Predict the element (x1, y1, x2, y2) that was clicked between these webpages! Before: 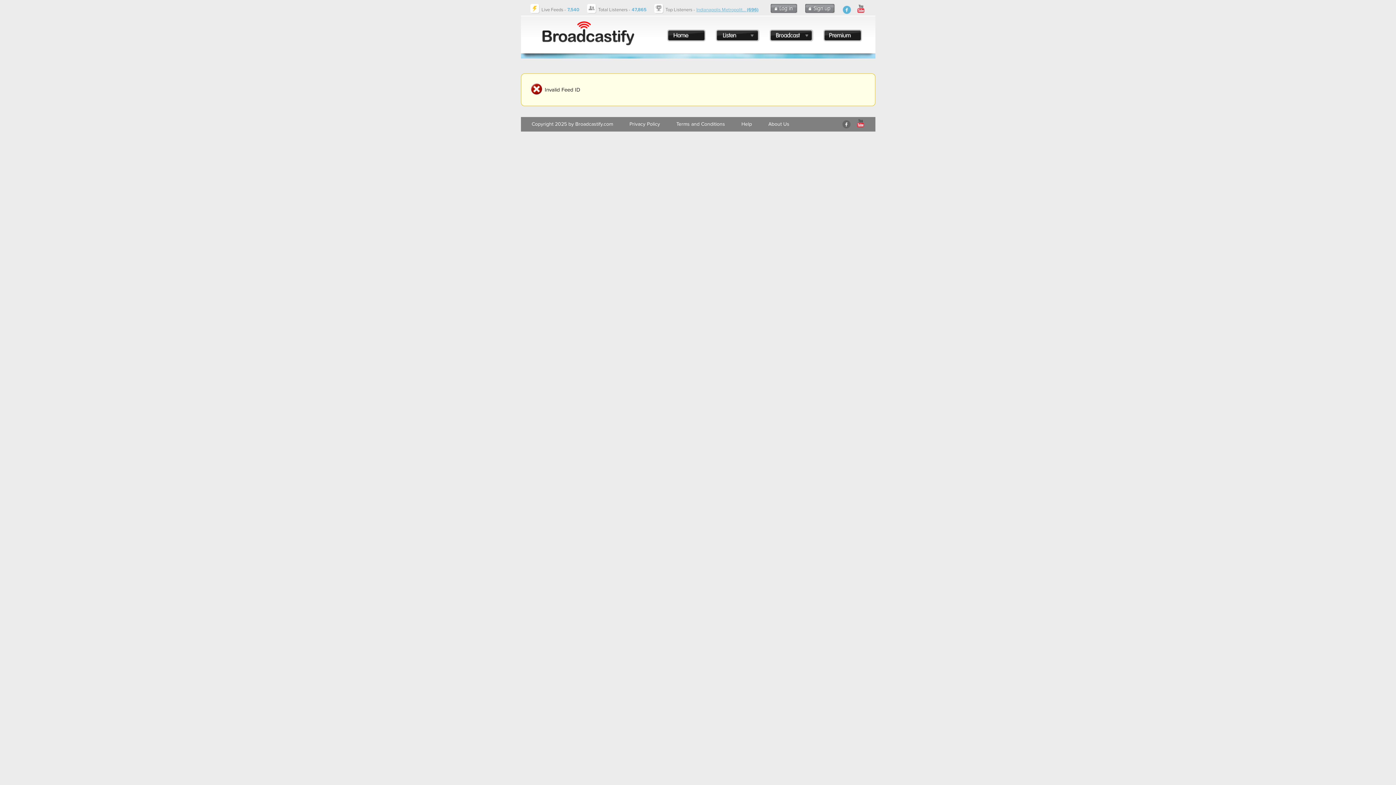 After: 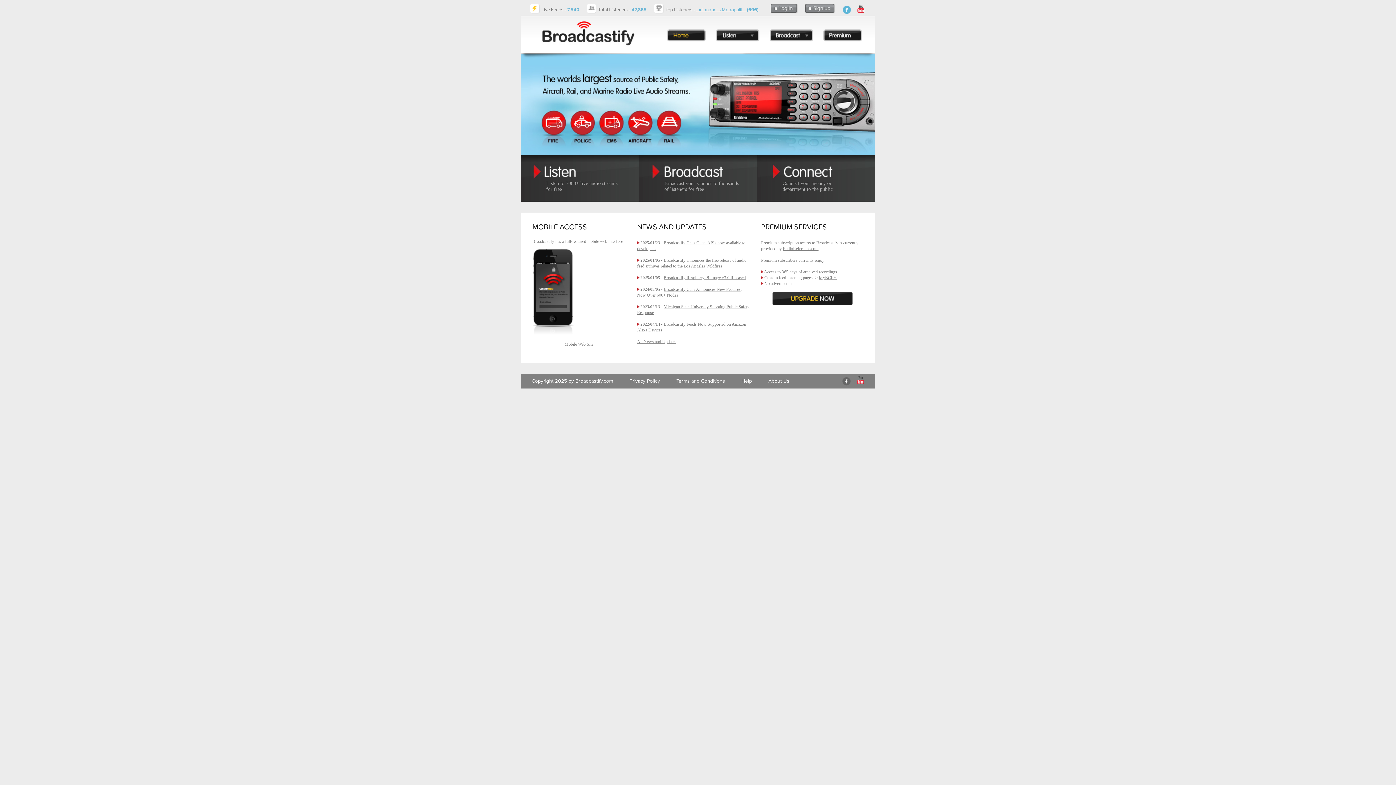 Action: bbox: (667, 29, 705, 41)